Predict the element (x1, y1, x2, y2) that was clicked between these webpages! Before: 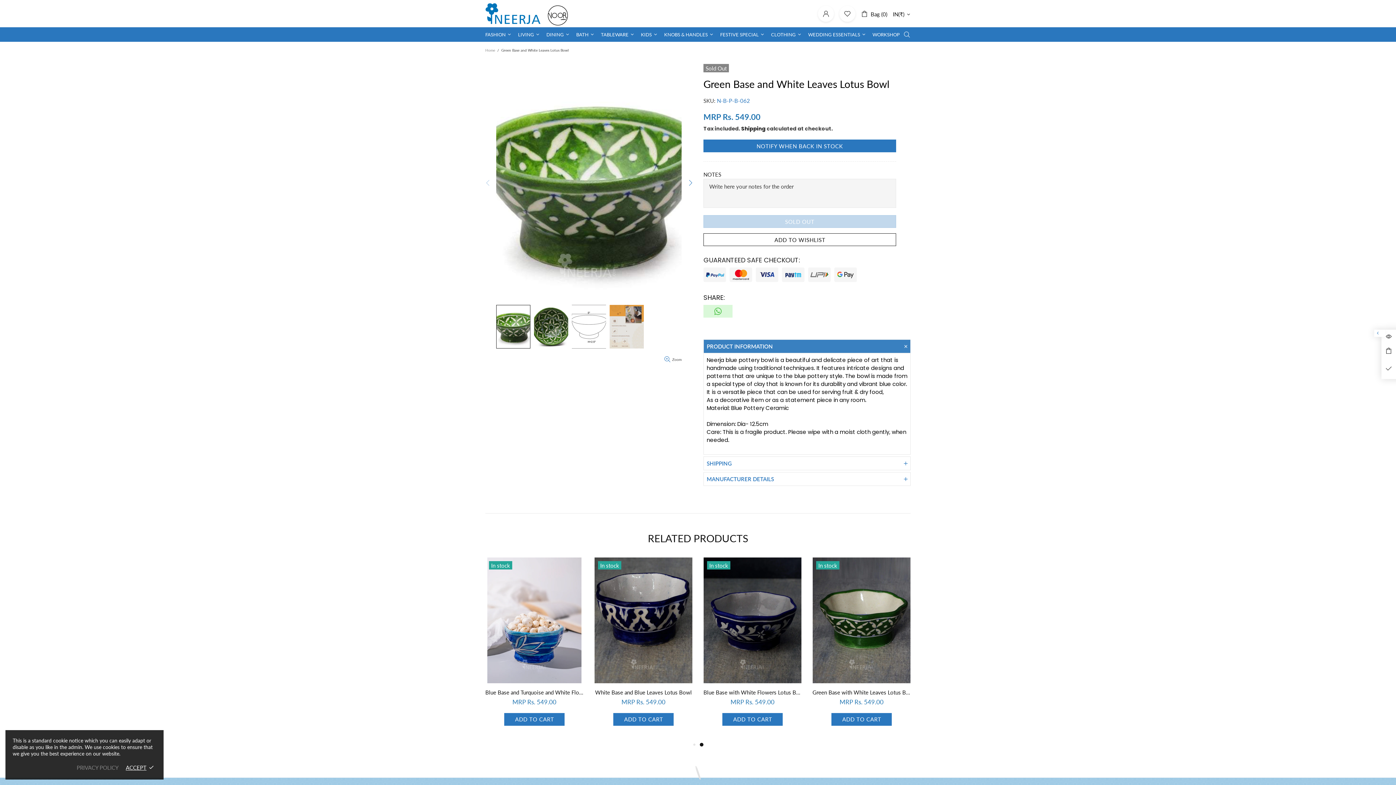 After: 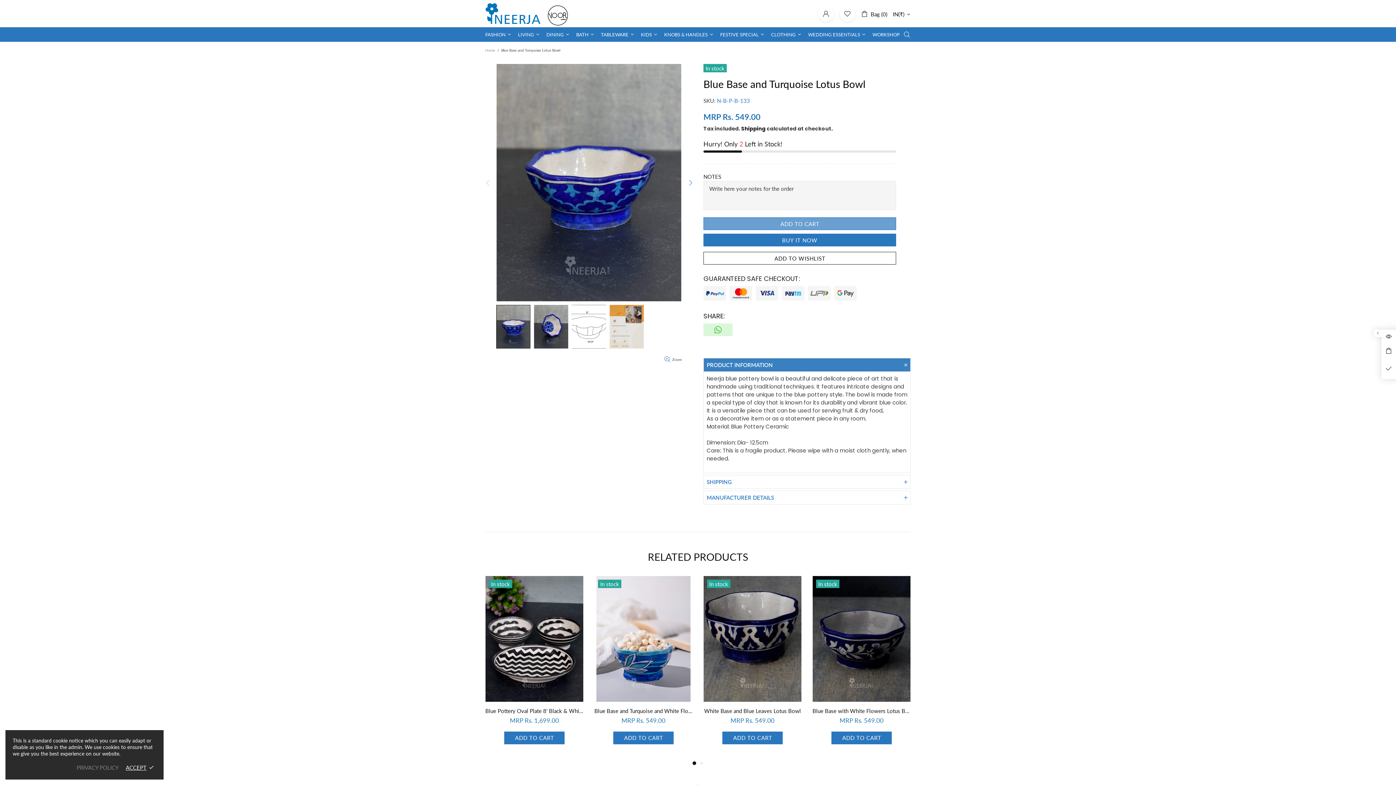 Action: bbox: (485, 663, 583, 683)